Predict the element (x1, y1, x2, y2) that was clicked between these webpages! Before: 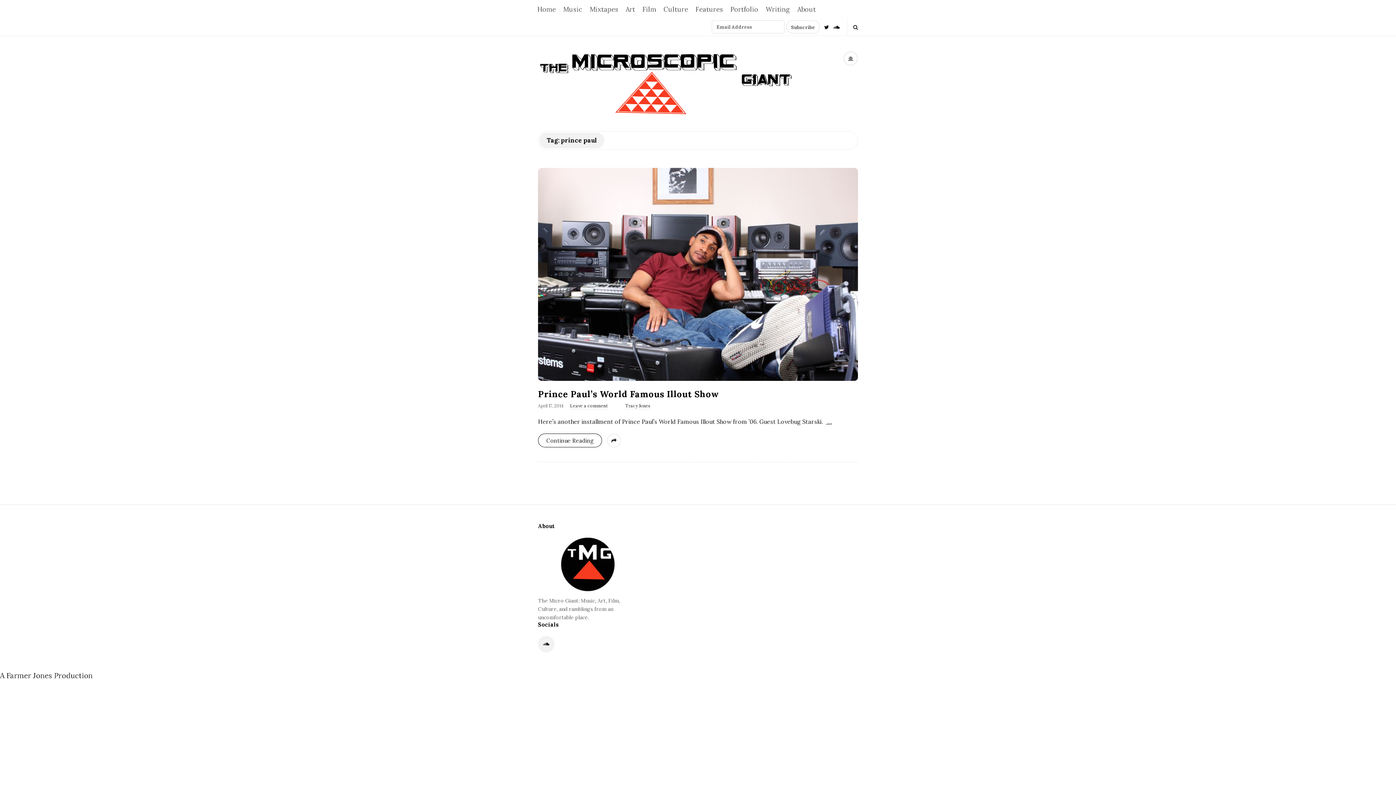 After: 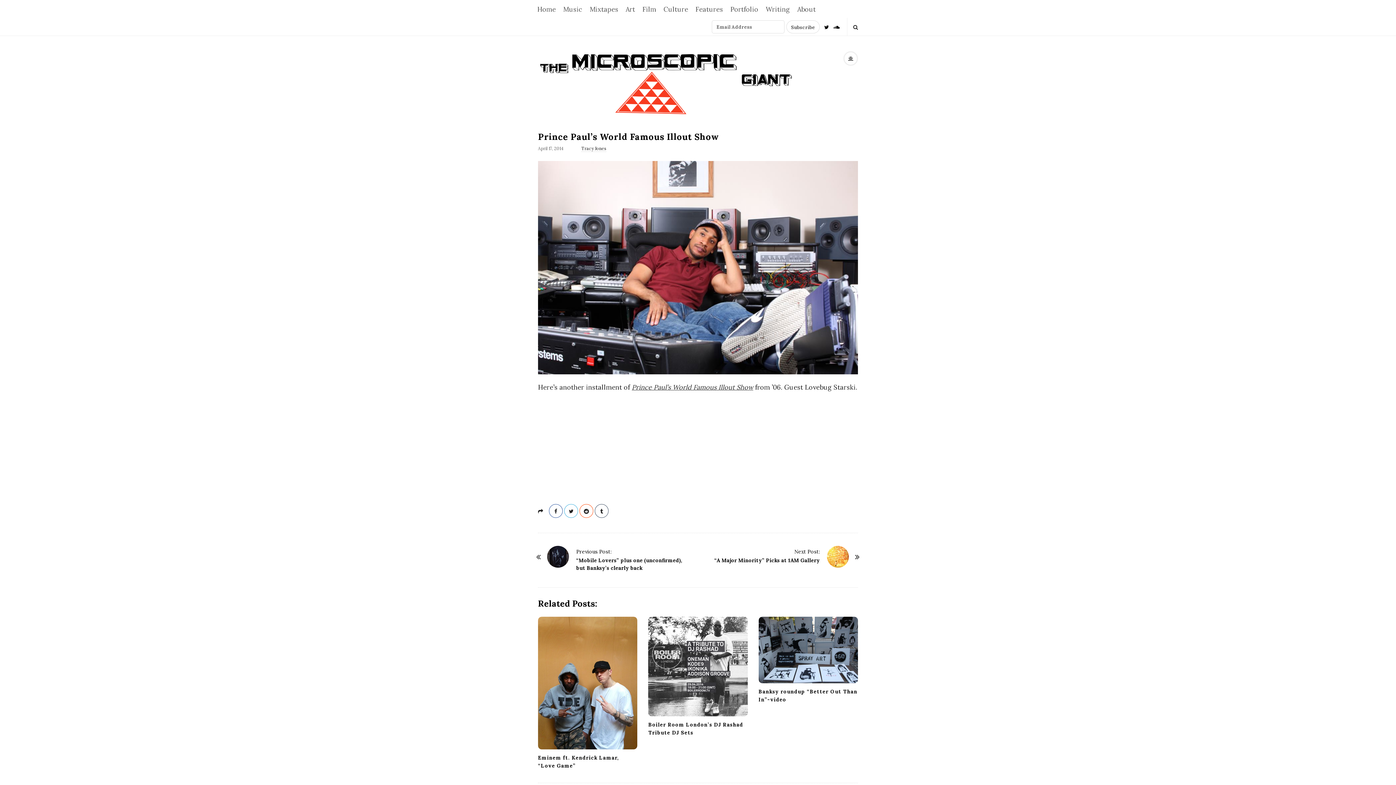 Action: bbox: (538, 167, 858, 381)